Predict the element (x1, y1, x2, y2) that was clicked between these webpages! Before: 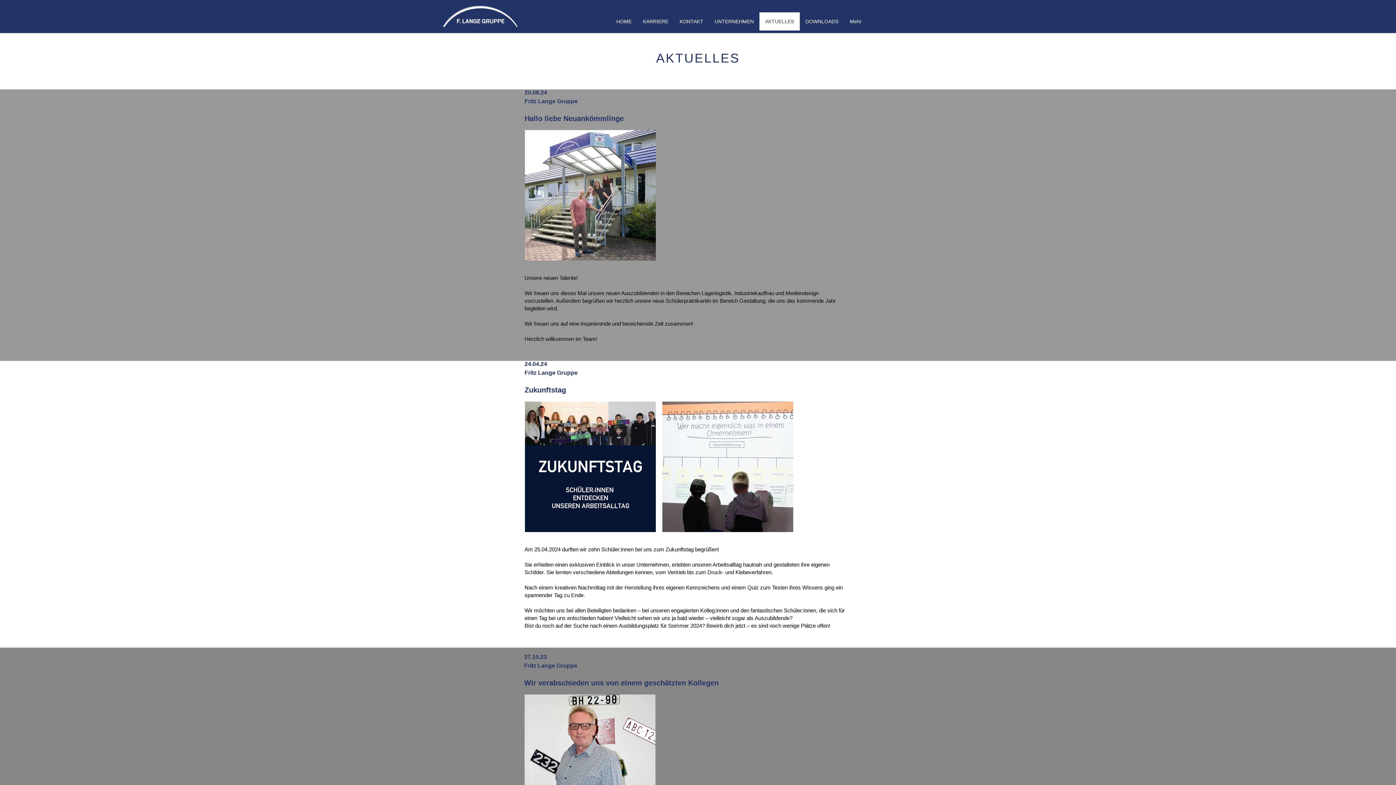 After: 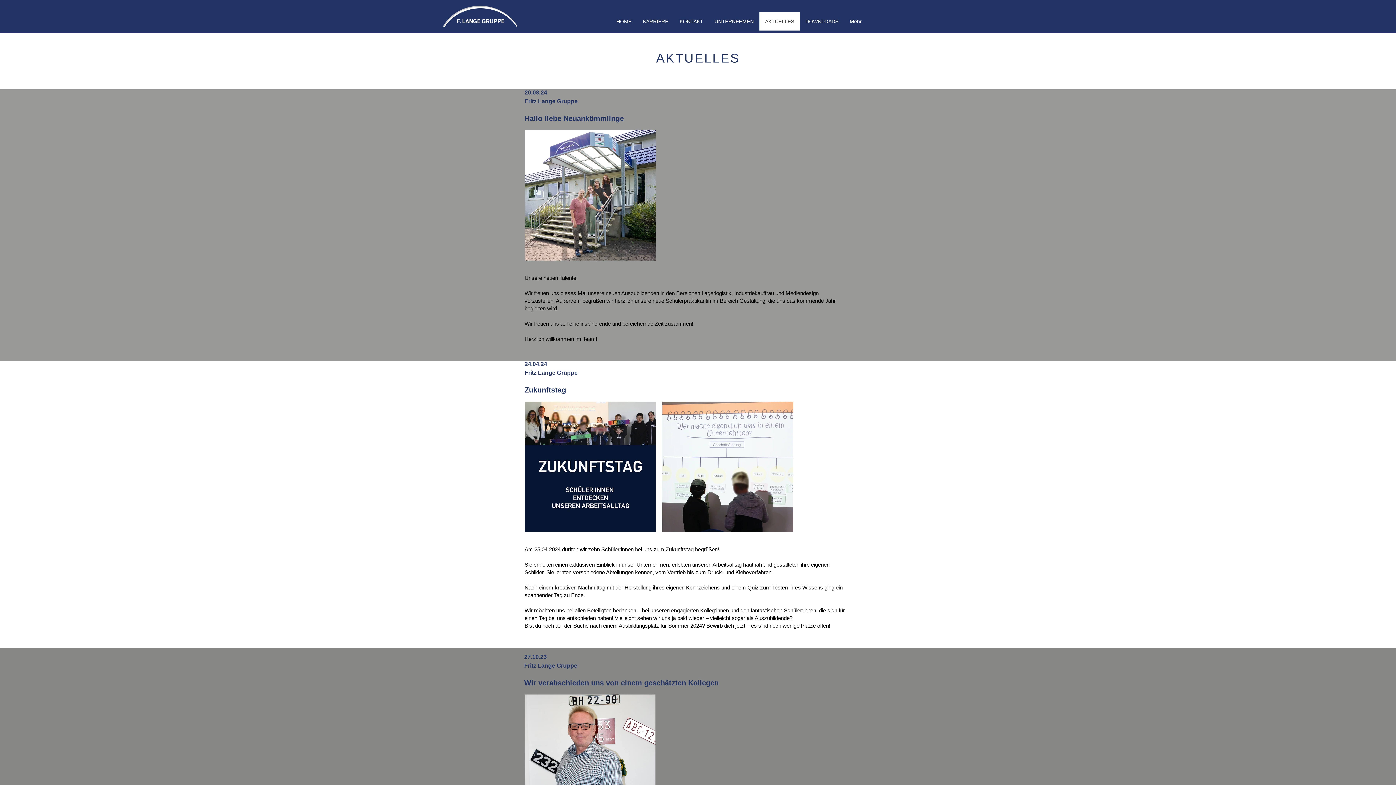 Action: bbox: (799, 12, 844, 30) label: DOWNLOADS